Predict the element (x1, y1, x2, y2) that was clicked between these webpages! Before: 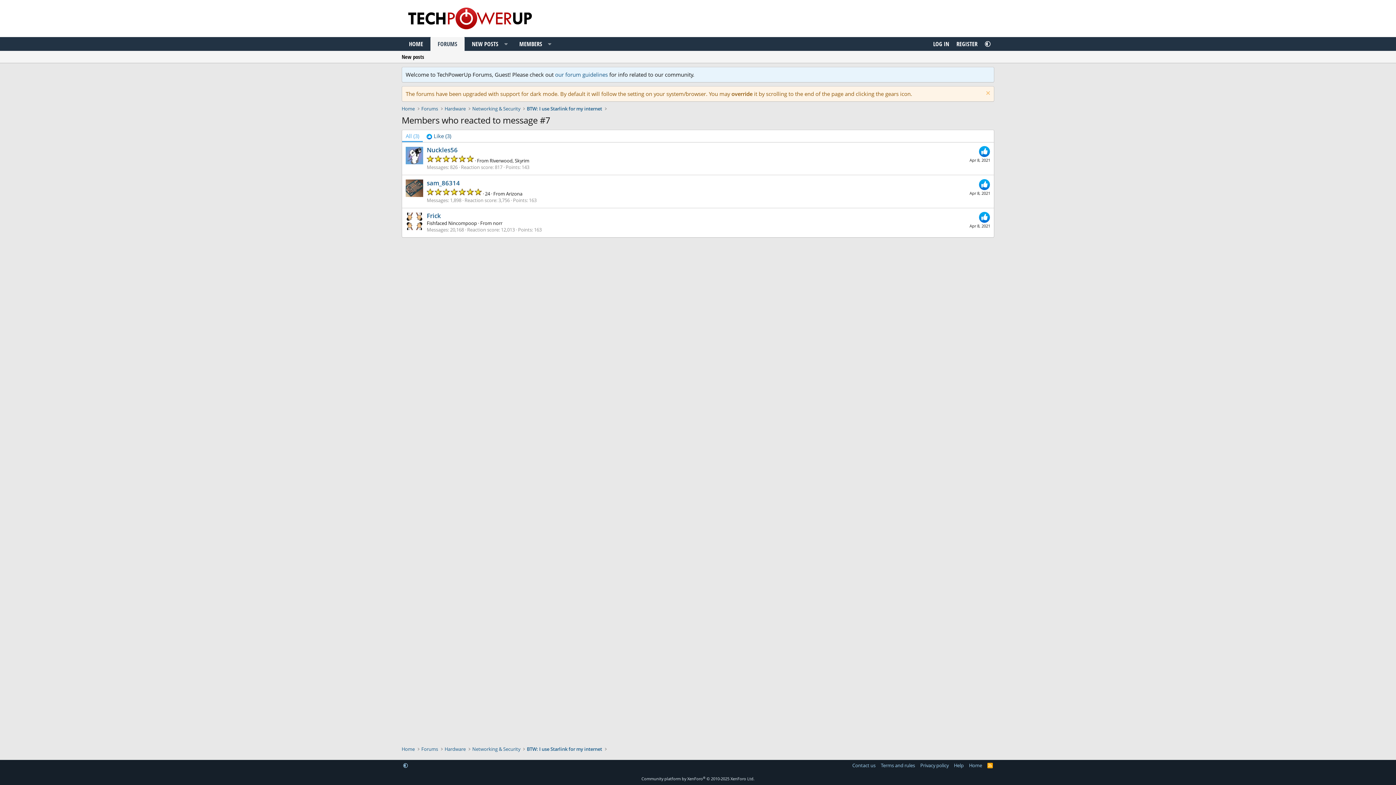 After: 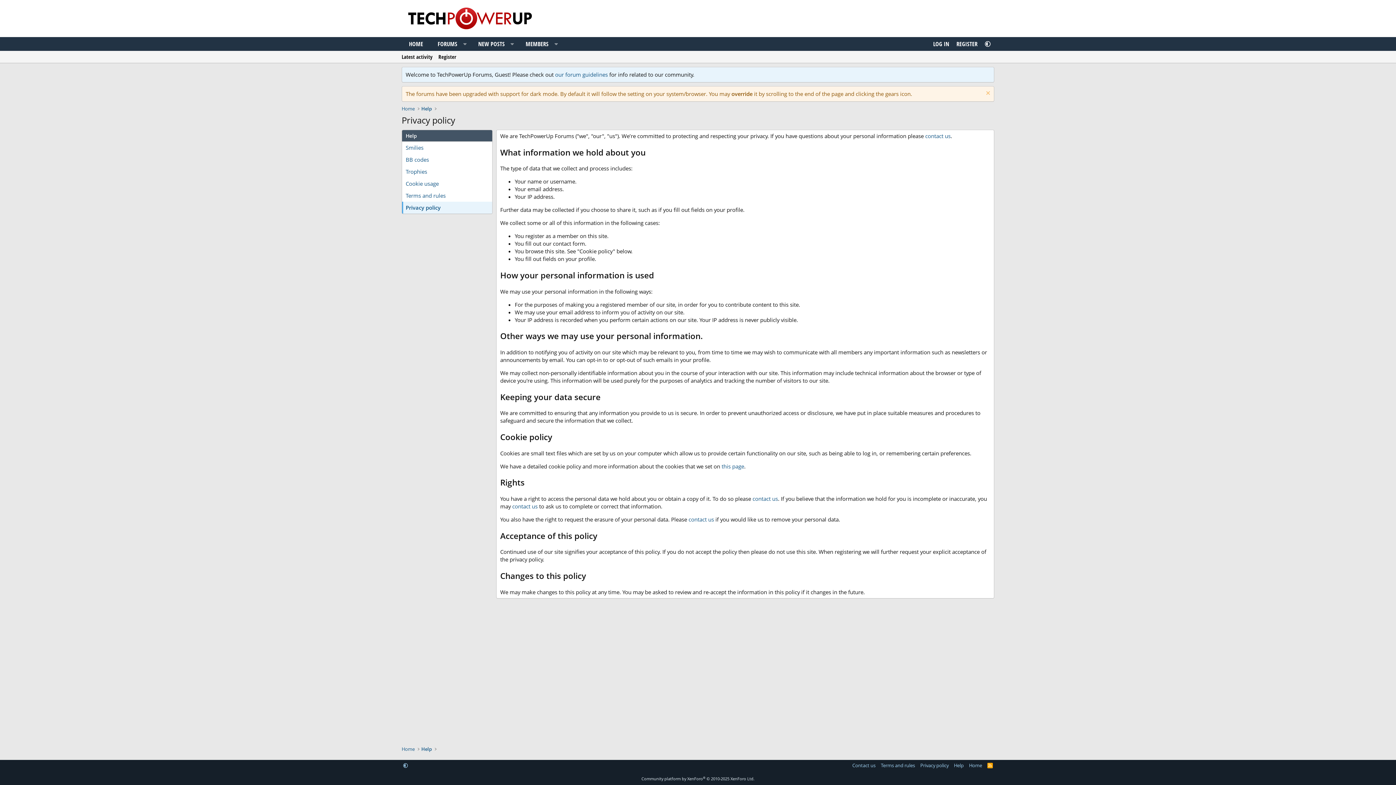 Action: label: Privacy policy bbox: (919, 761, 950, 769)